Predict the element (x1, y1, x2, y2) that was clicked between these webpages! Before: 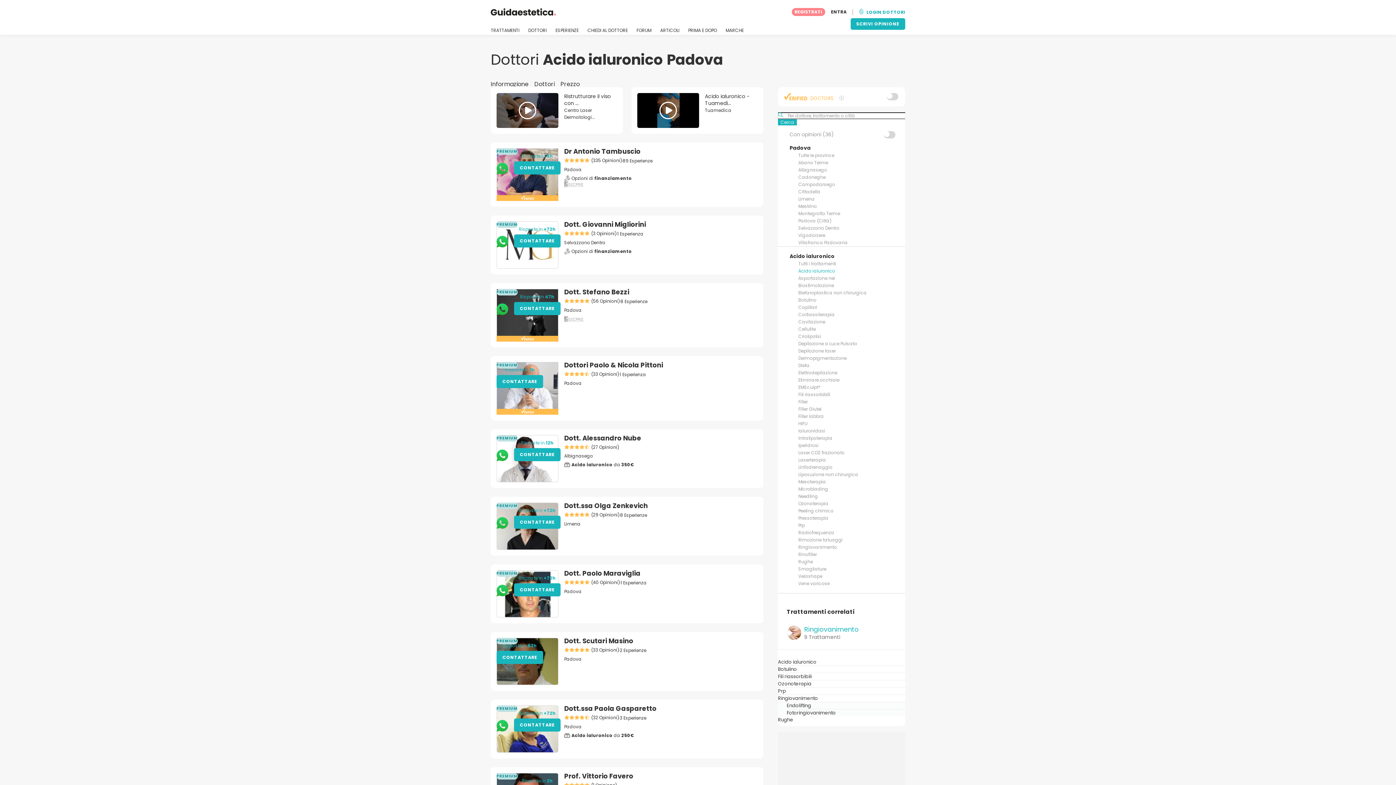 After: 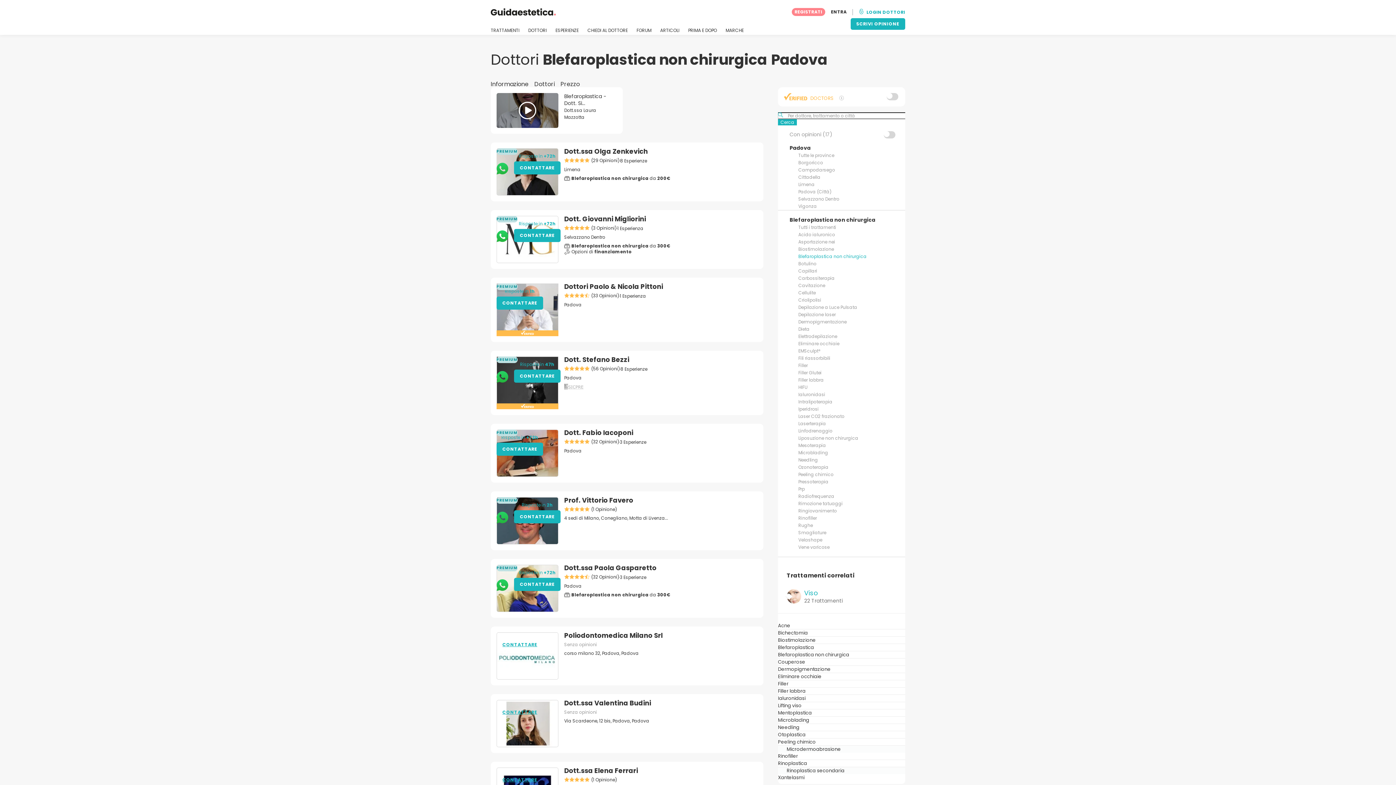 Action: label: Blefaroplastica non chirurgica bbox: (798, 289, 866, 296)